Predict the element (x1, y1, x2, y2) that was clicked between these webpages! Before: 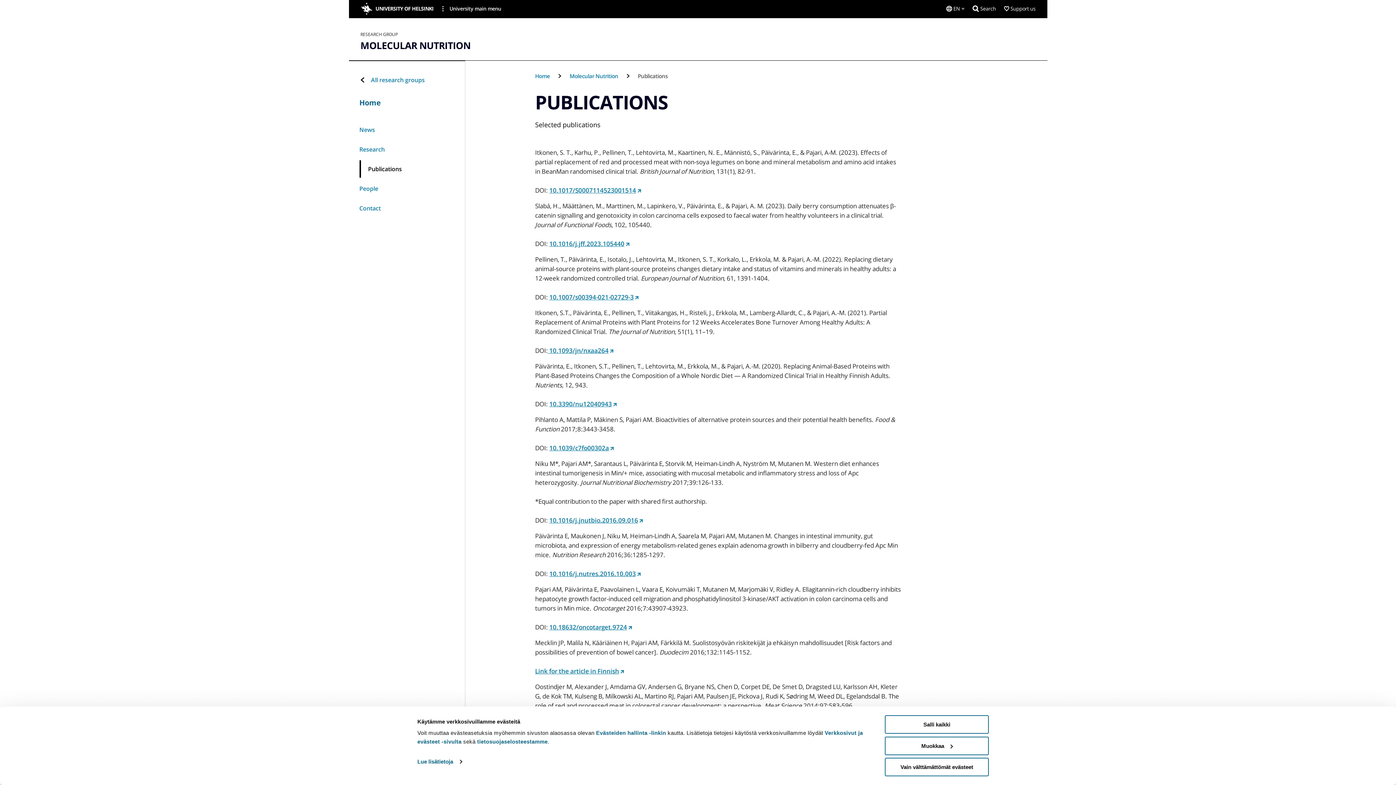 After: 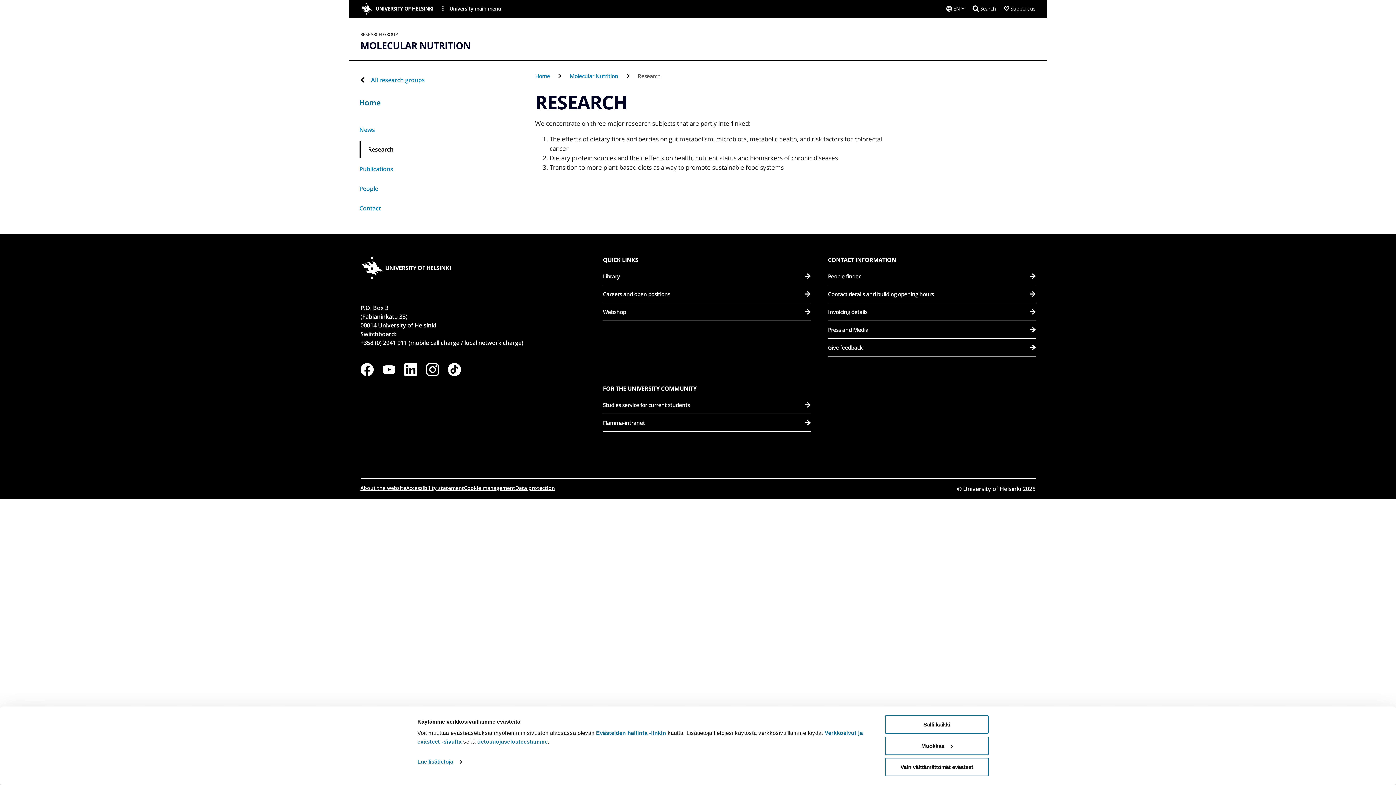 Action: bbox: (359, 140, 454, 158) label: Research